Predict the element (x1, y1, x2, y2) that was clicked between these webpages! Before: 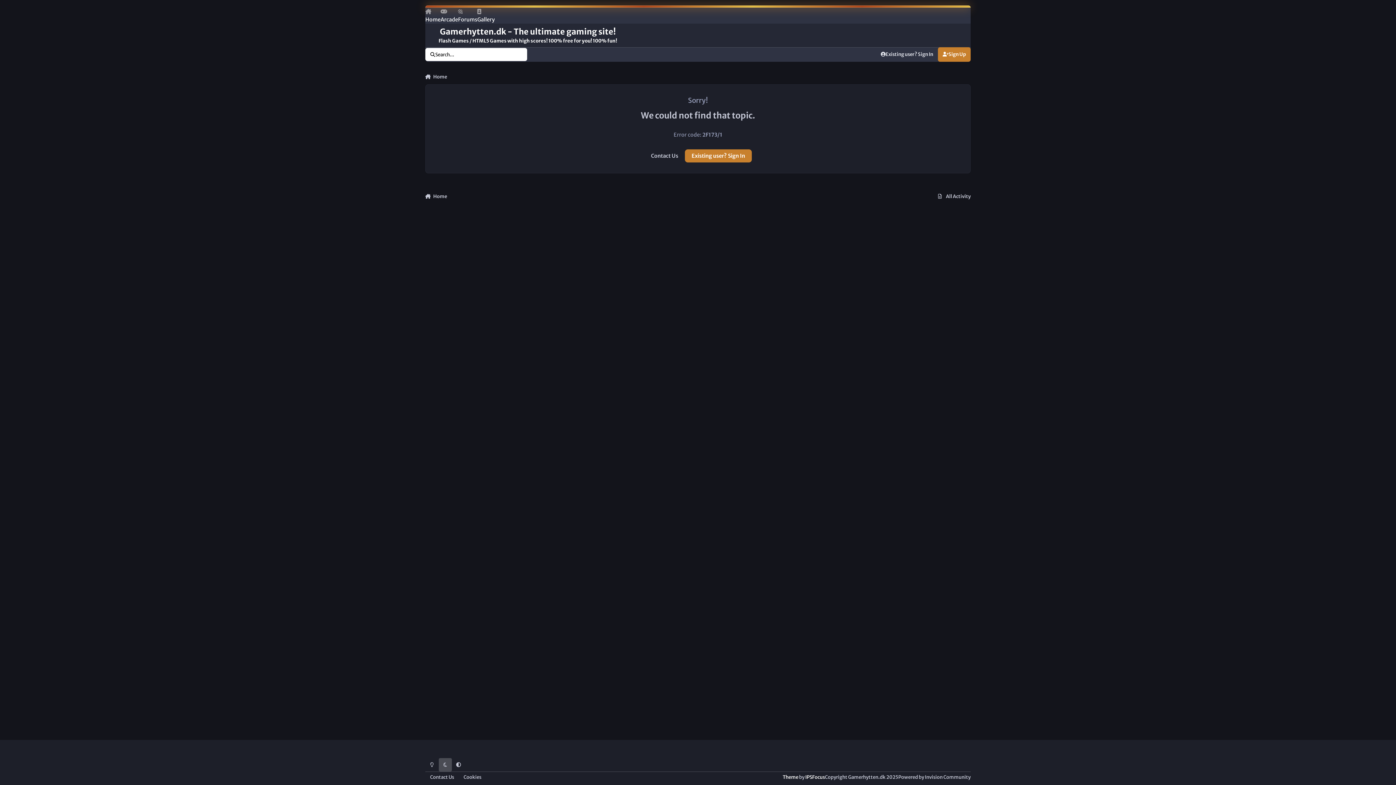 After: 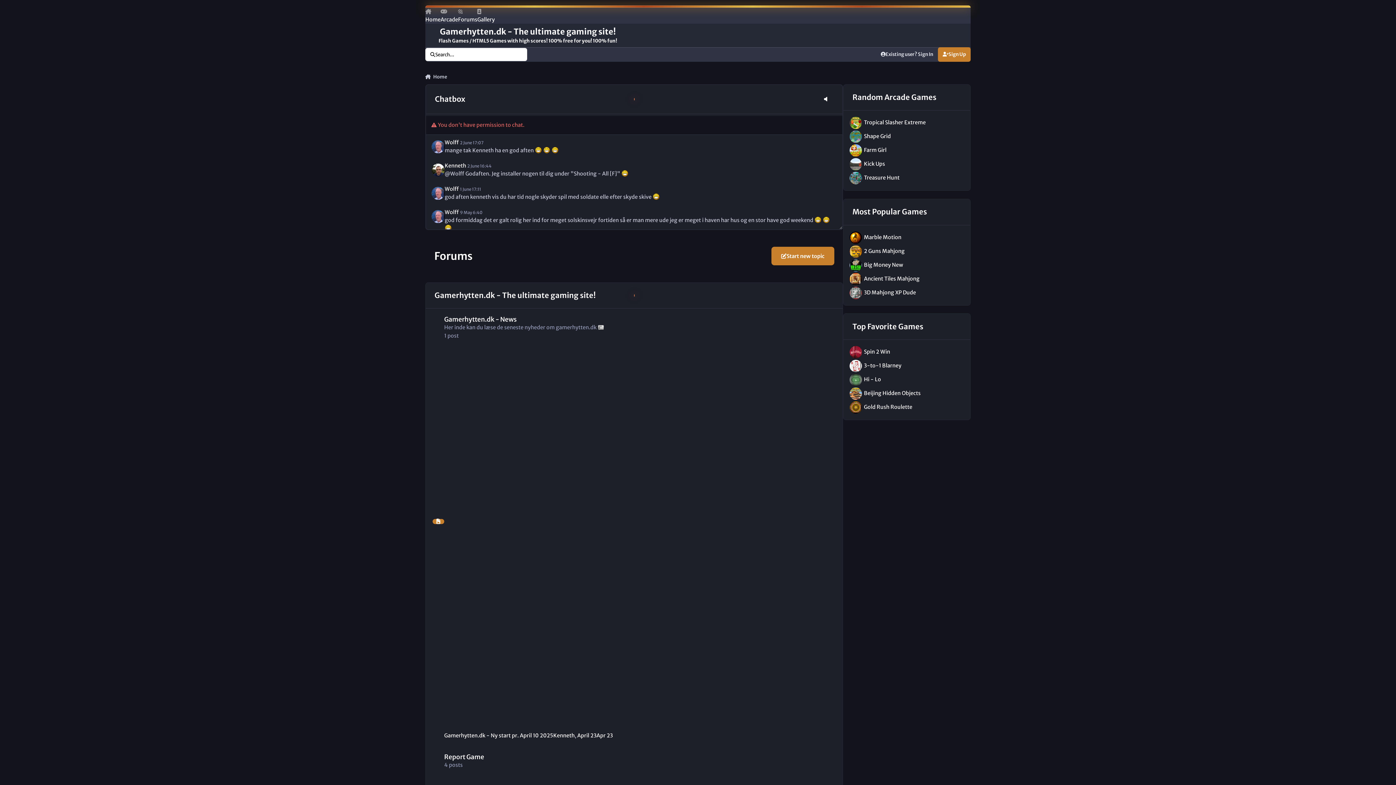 Action: label:  Home bbox: (425, 189, 447, 203)